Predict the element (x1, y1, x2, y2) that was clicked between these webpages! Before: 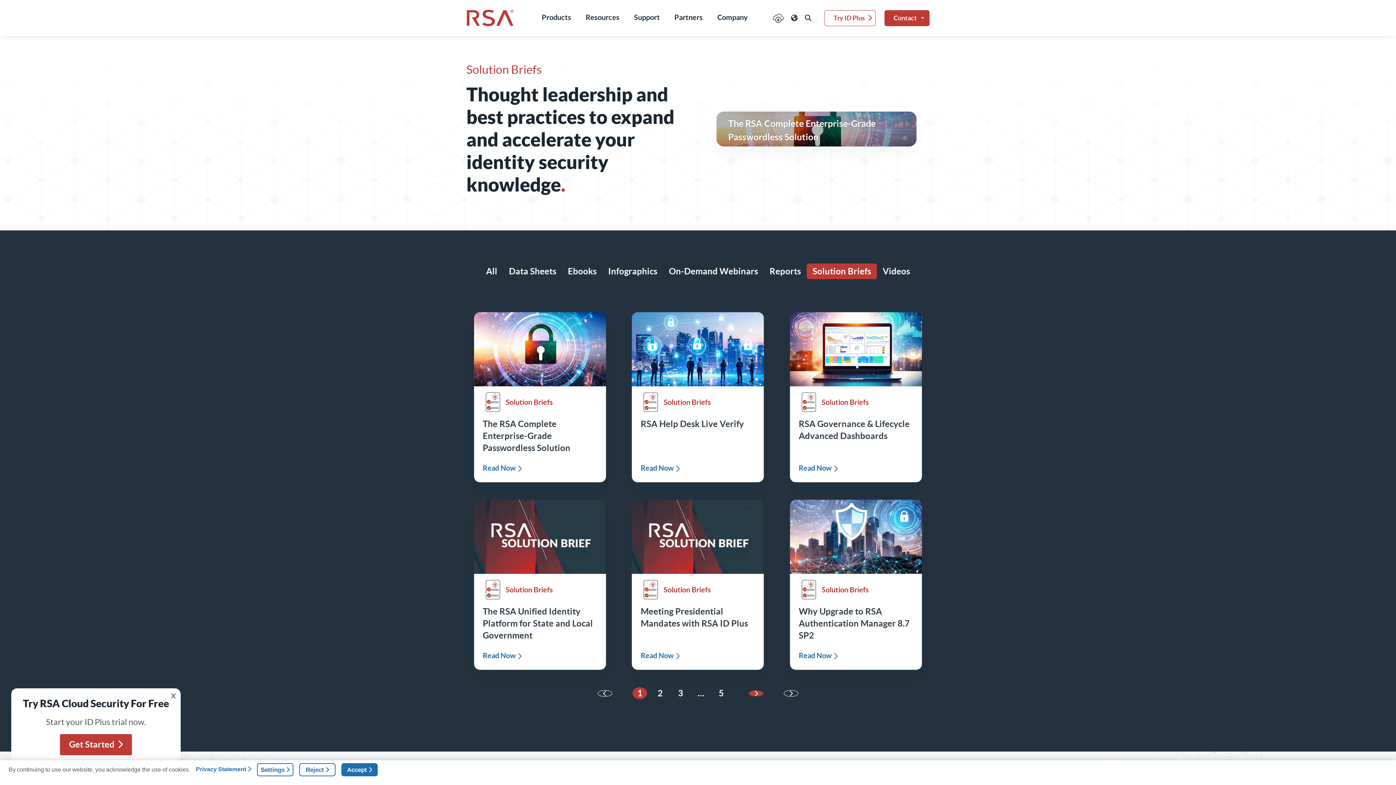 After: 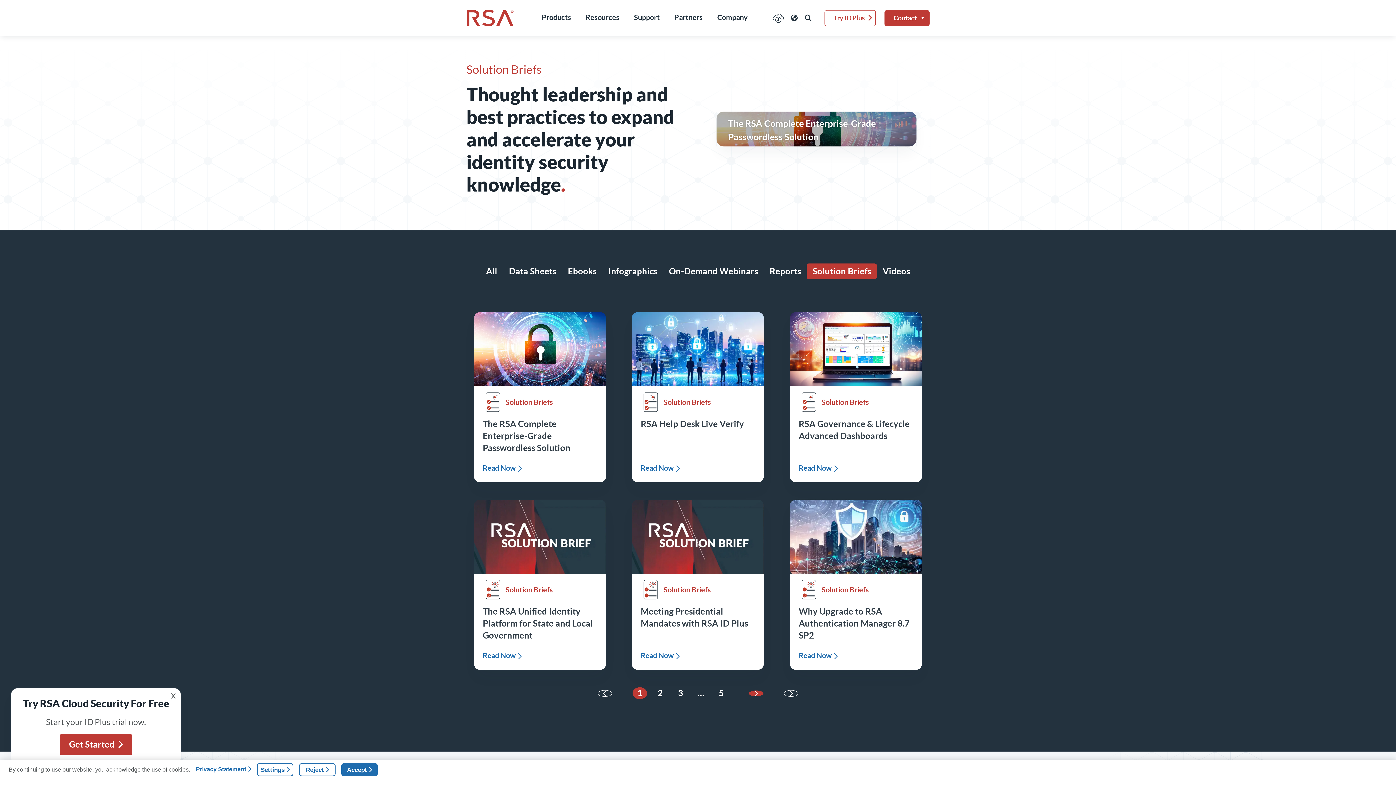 Action: label: Solution Briefs bbox: (806, 263, 877, 279)